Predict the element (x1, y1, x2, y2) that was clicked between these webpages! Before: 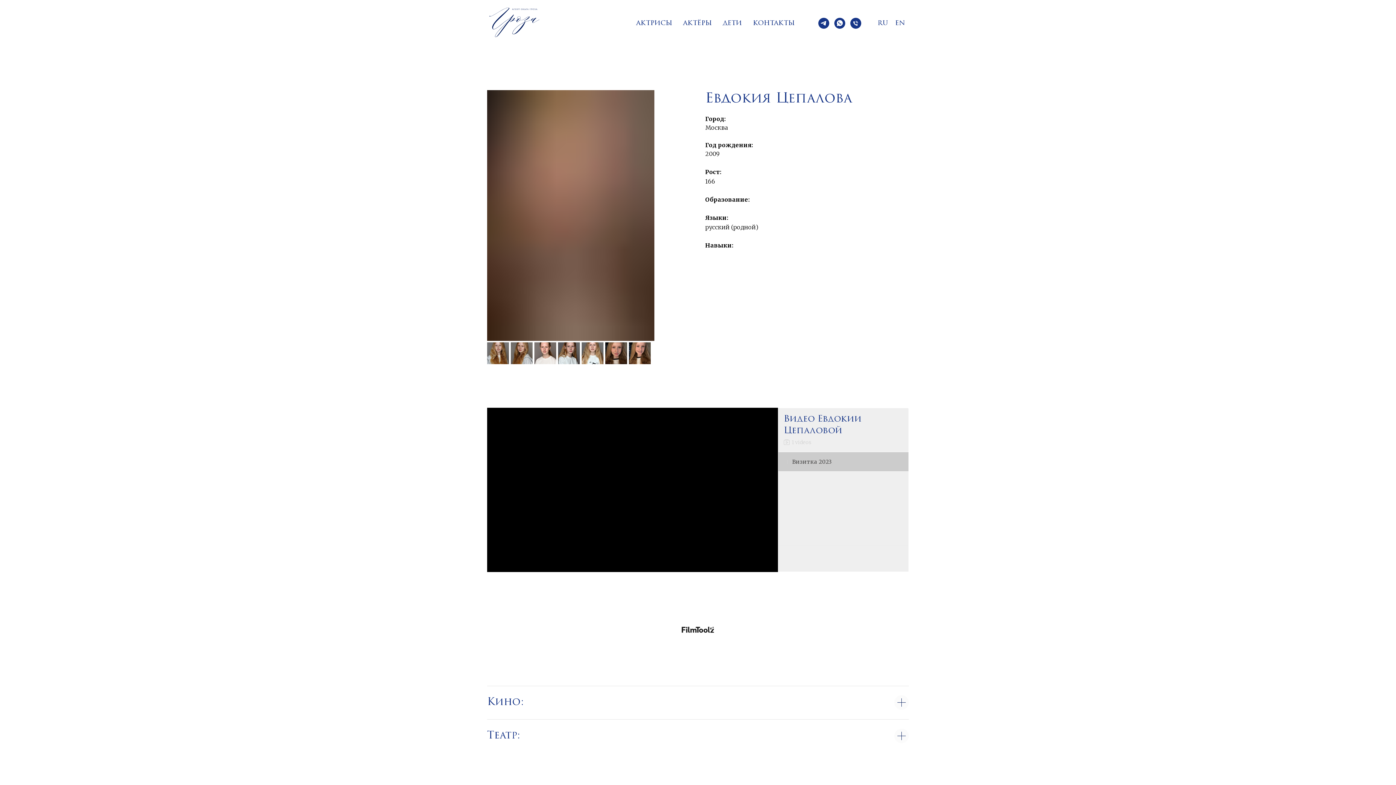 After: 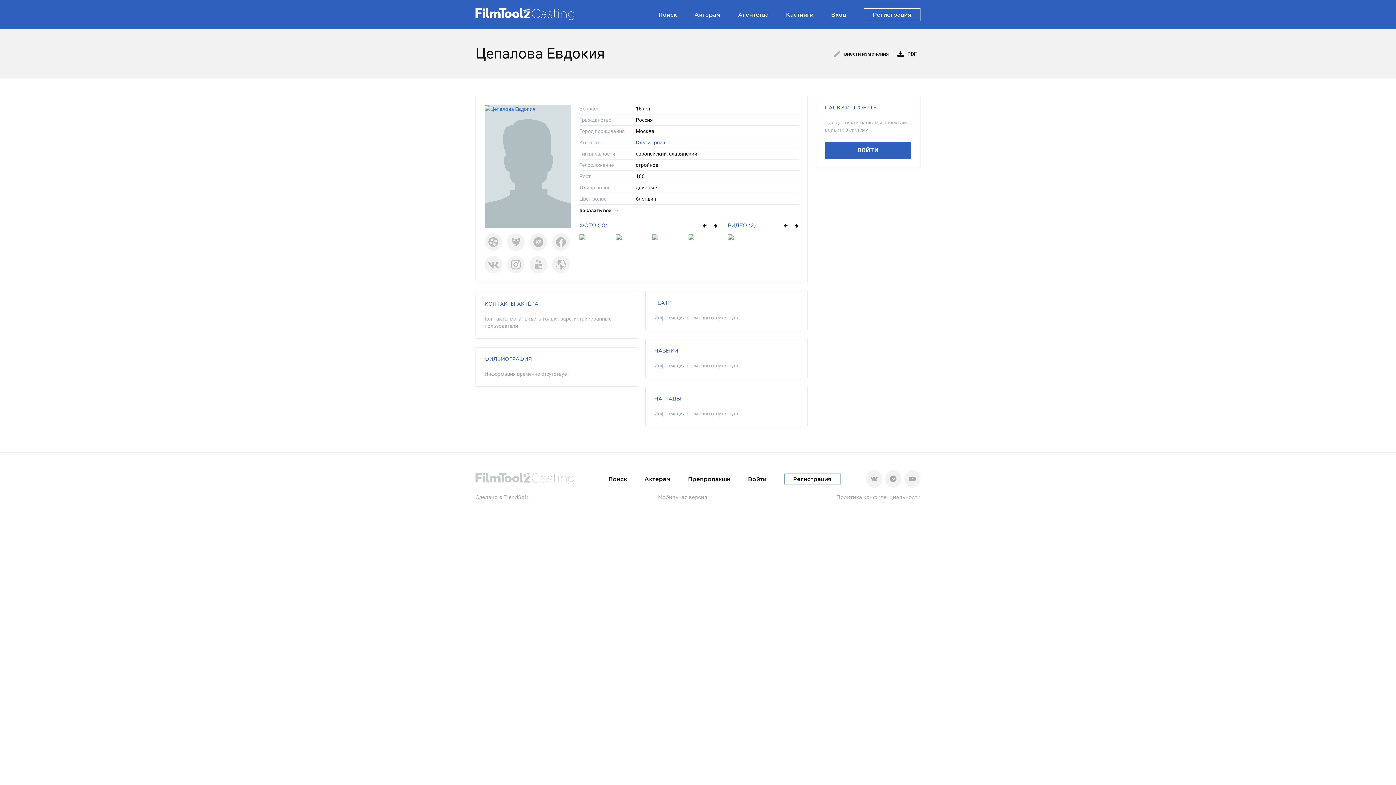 Action: bbox: (669, 624, 727, 635)